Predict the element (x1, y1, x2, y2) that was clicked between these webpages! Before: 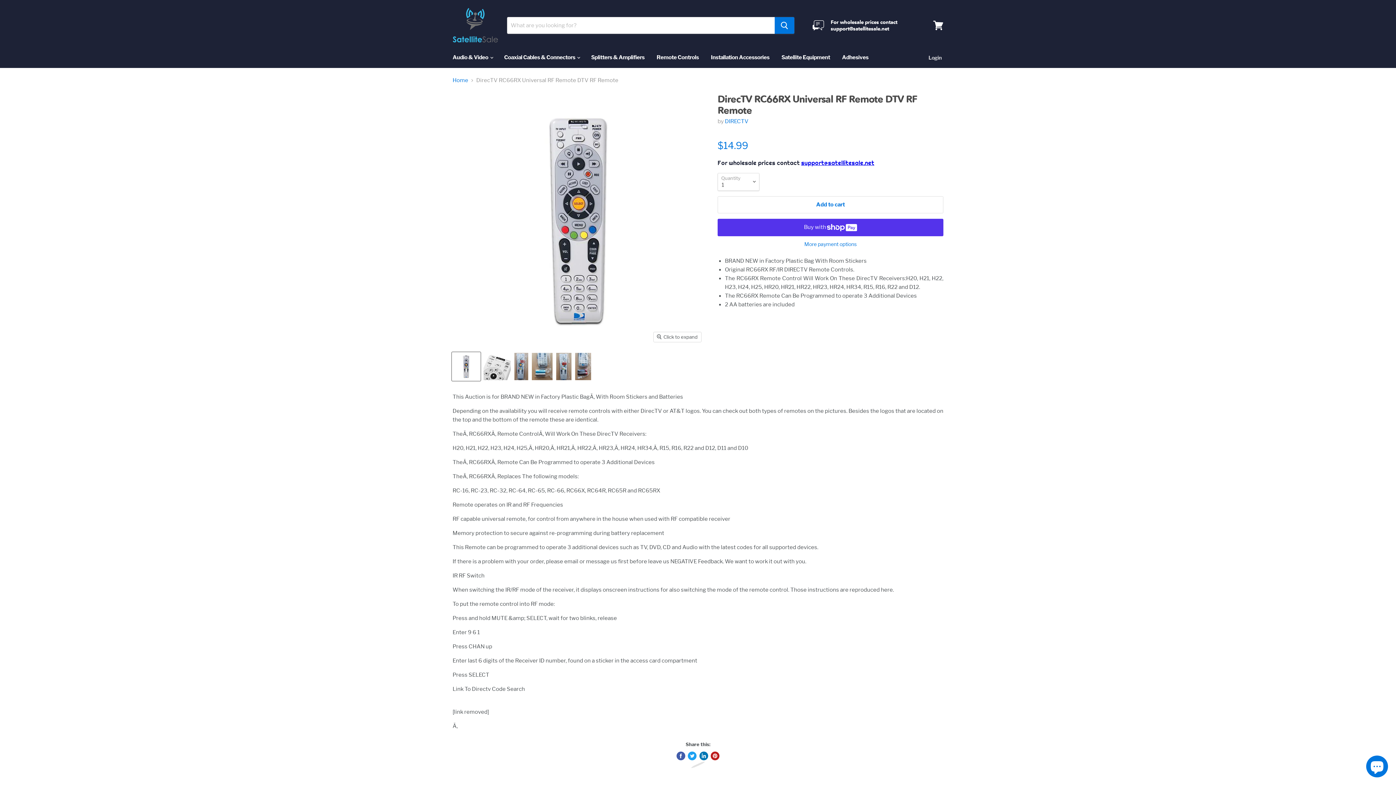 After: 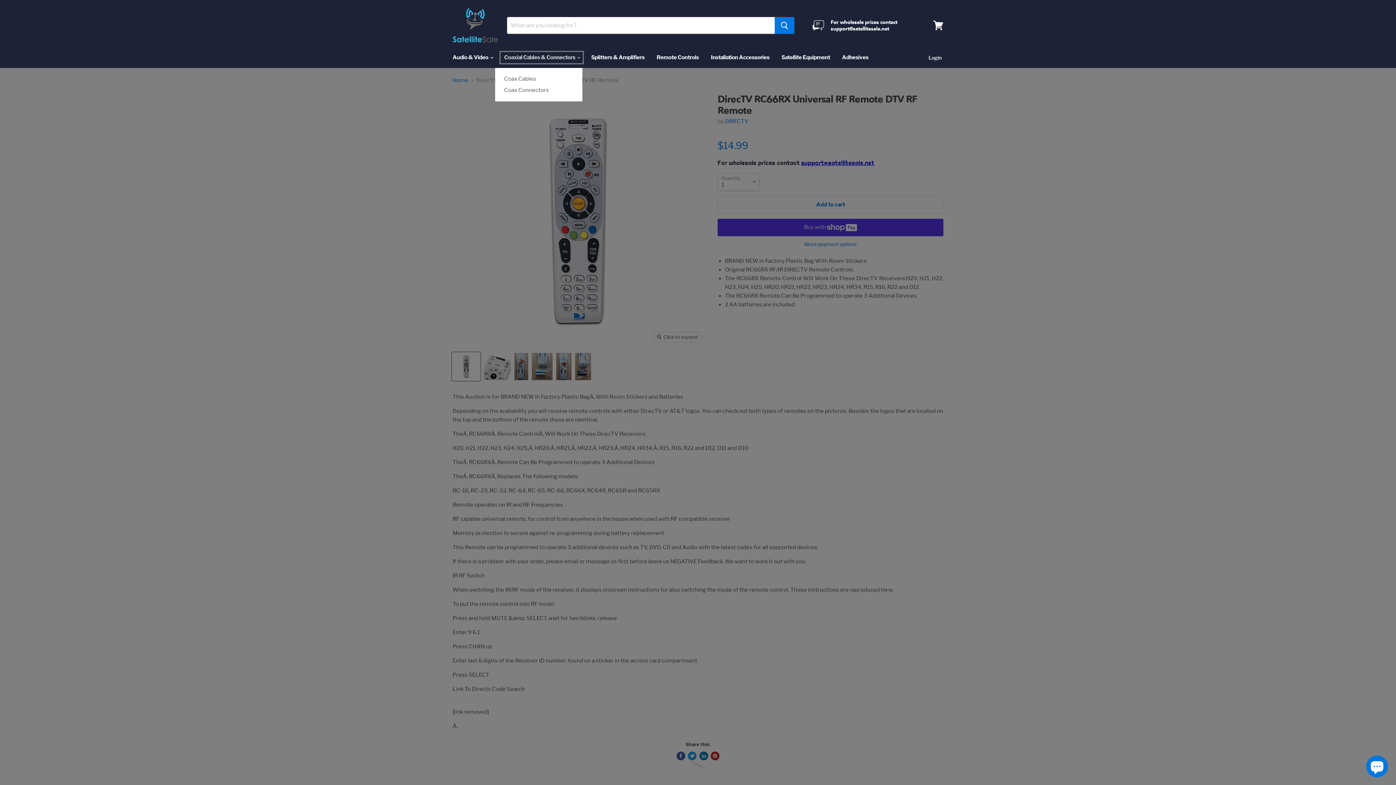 Action: bbox: (498, 50, 584, 65) label: Coaxial Cables & Connectors 